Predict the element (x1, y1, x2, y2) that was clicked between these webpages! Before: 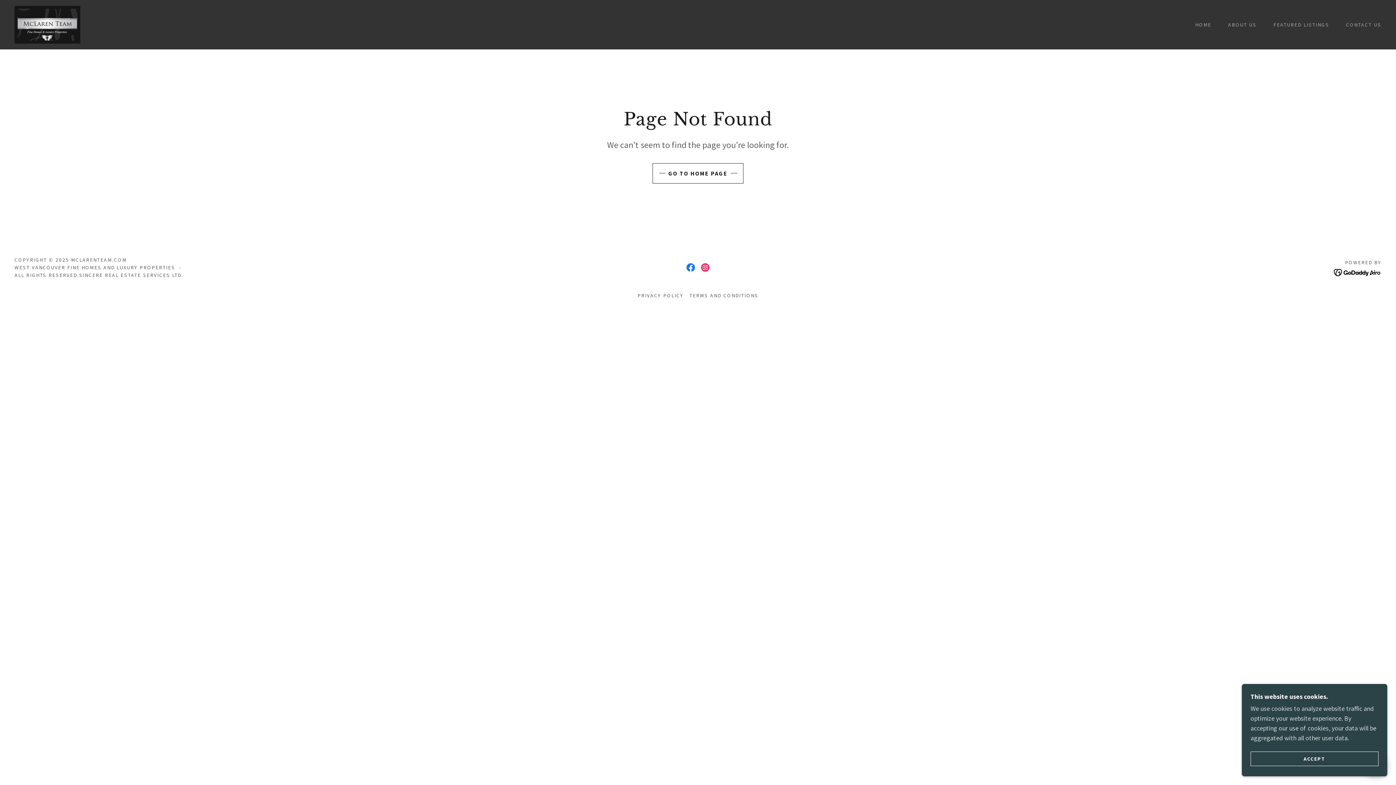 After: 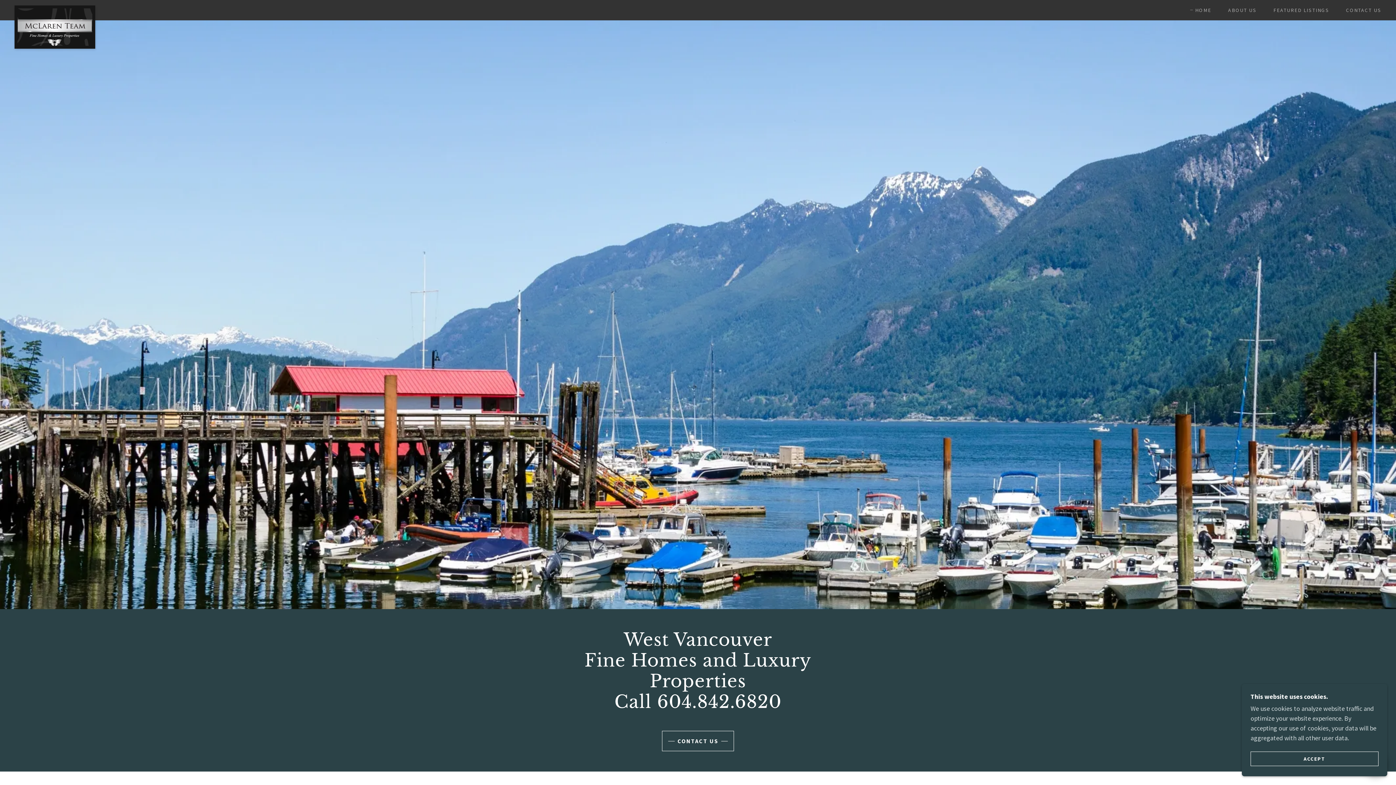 Action: label: GO TO HOME PAGE bbox: (652, 163, 743, 183)